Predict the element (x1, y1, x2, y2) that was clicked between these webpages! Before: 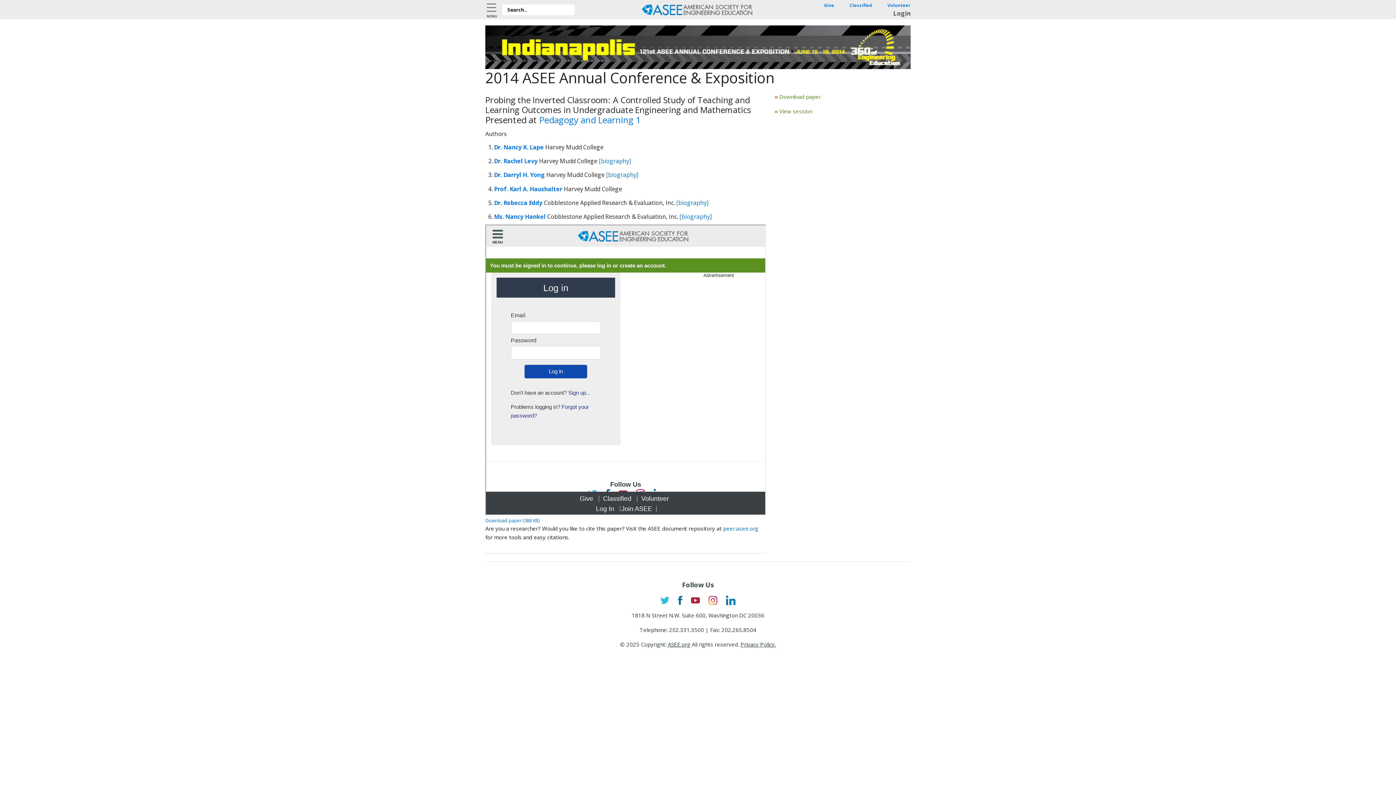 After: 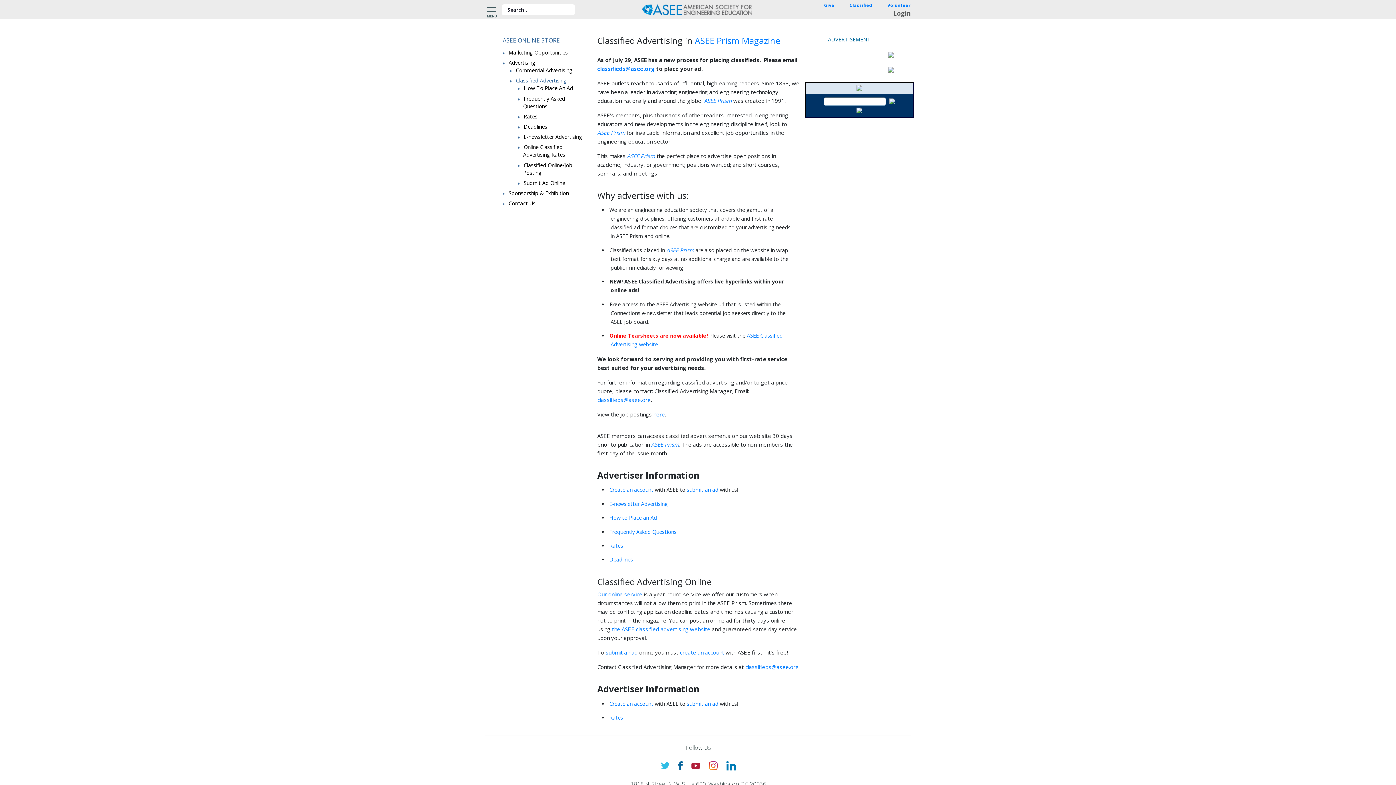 Action: label: Classified bbox: (841, 2, 881, 8)